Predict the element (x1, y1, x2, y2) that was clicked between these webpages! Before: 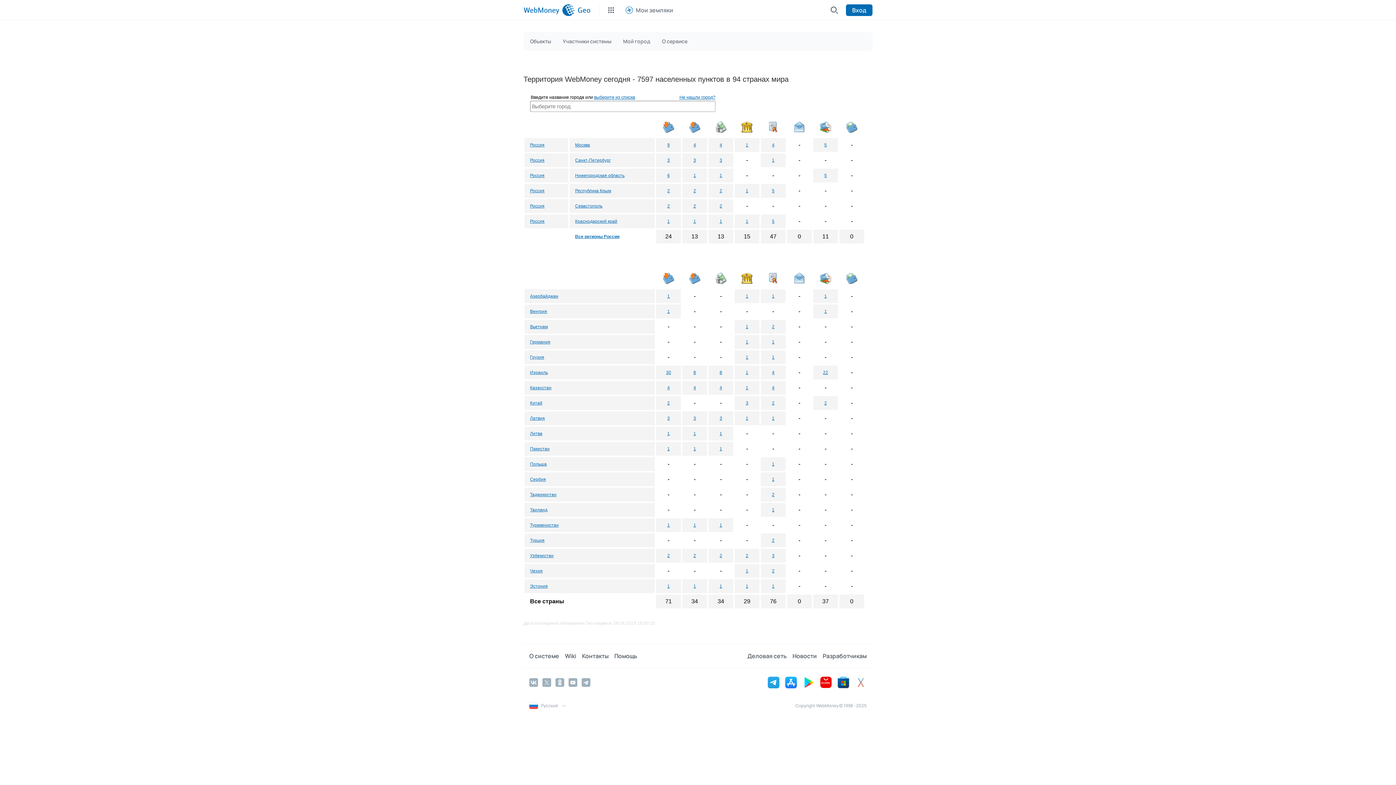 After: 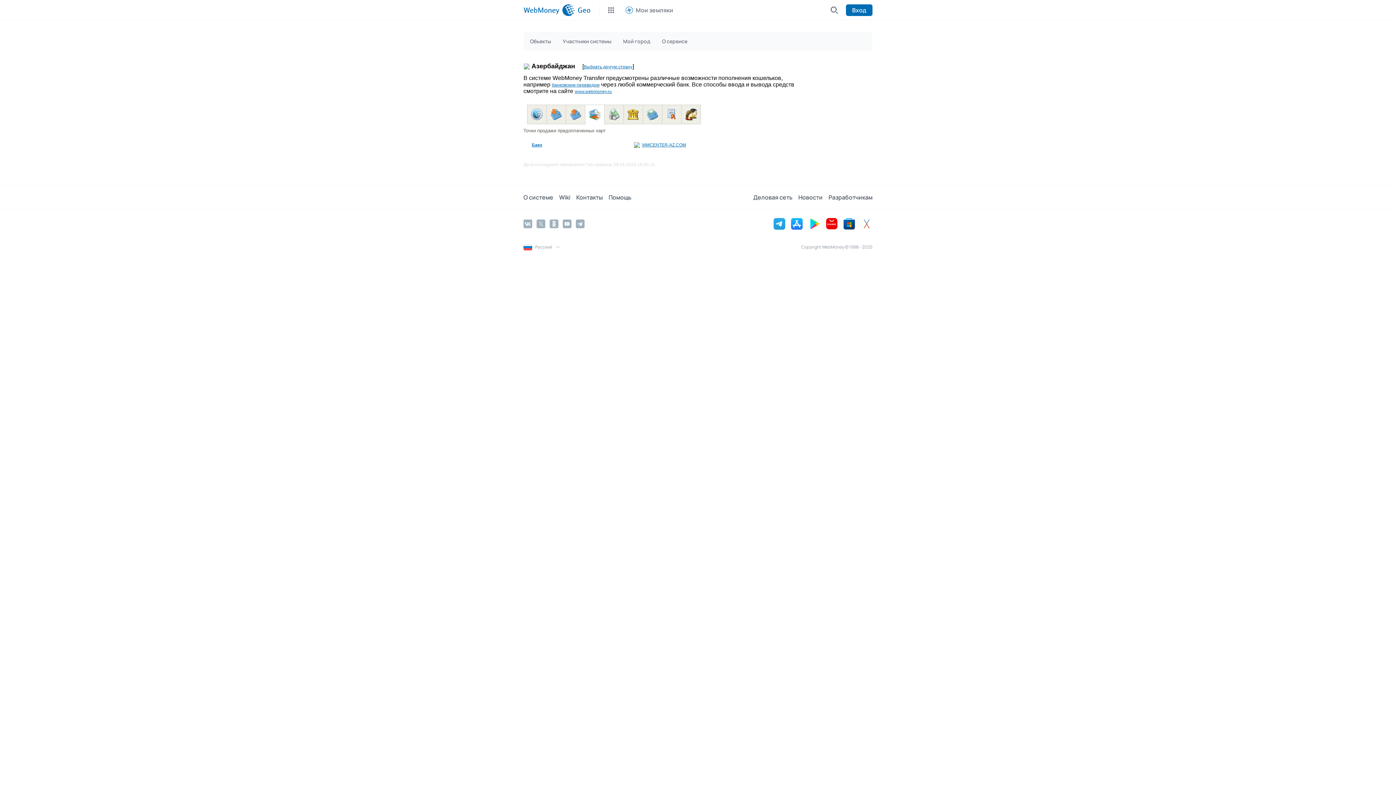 Action: bbox: (824, 293, 827, 298) label: 1